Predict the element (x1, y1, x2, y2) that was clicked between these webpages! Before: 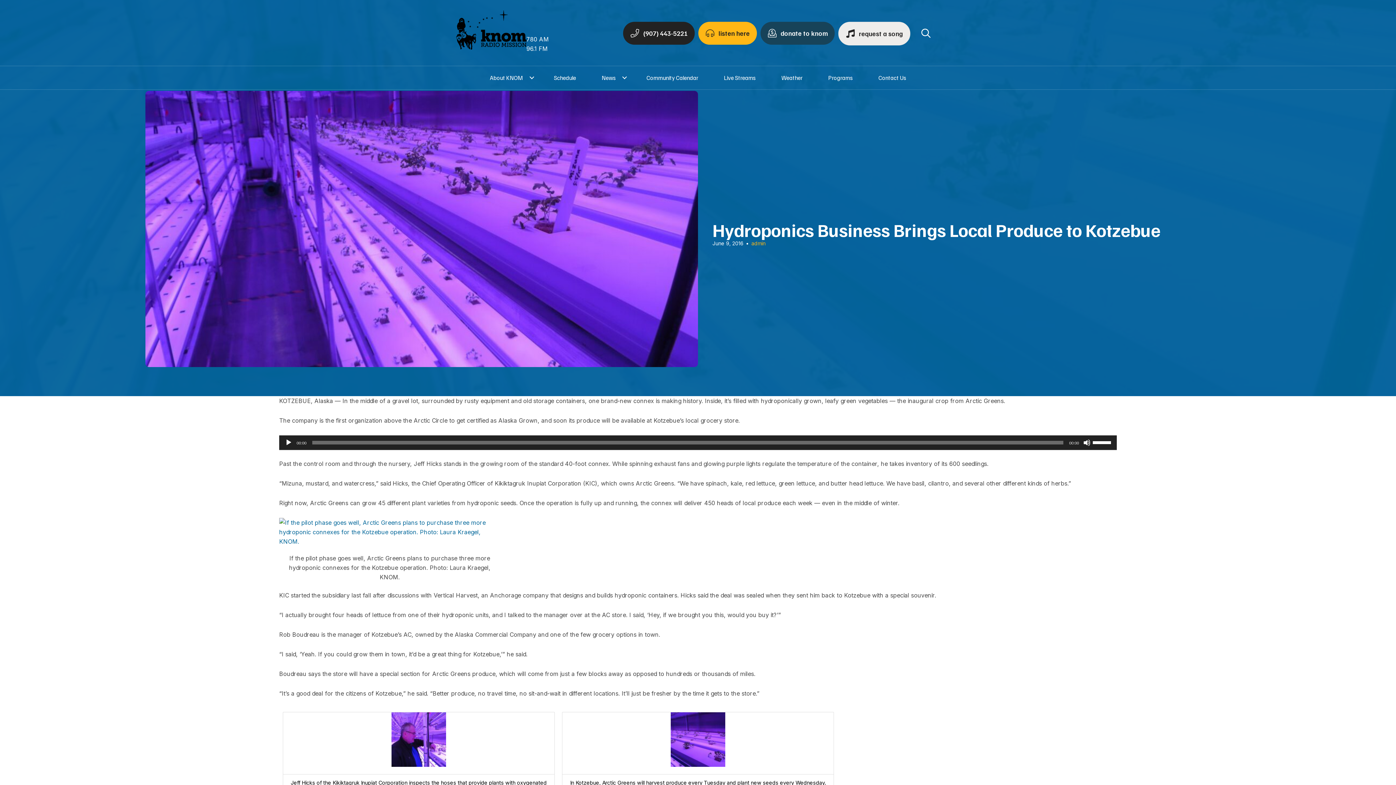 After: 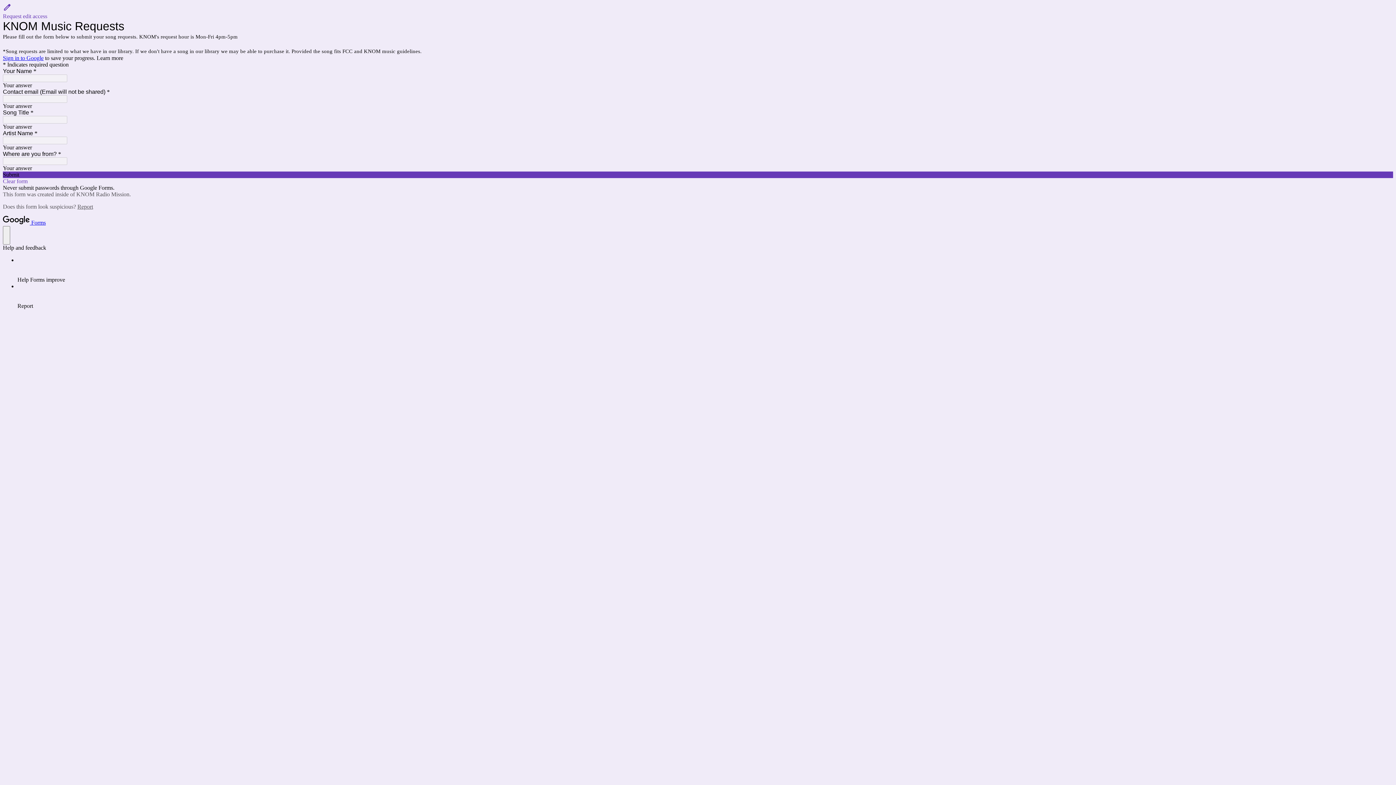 Action: label:  request a song bbox: (838, 21, 910, 45)